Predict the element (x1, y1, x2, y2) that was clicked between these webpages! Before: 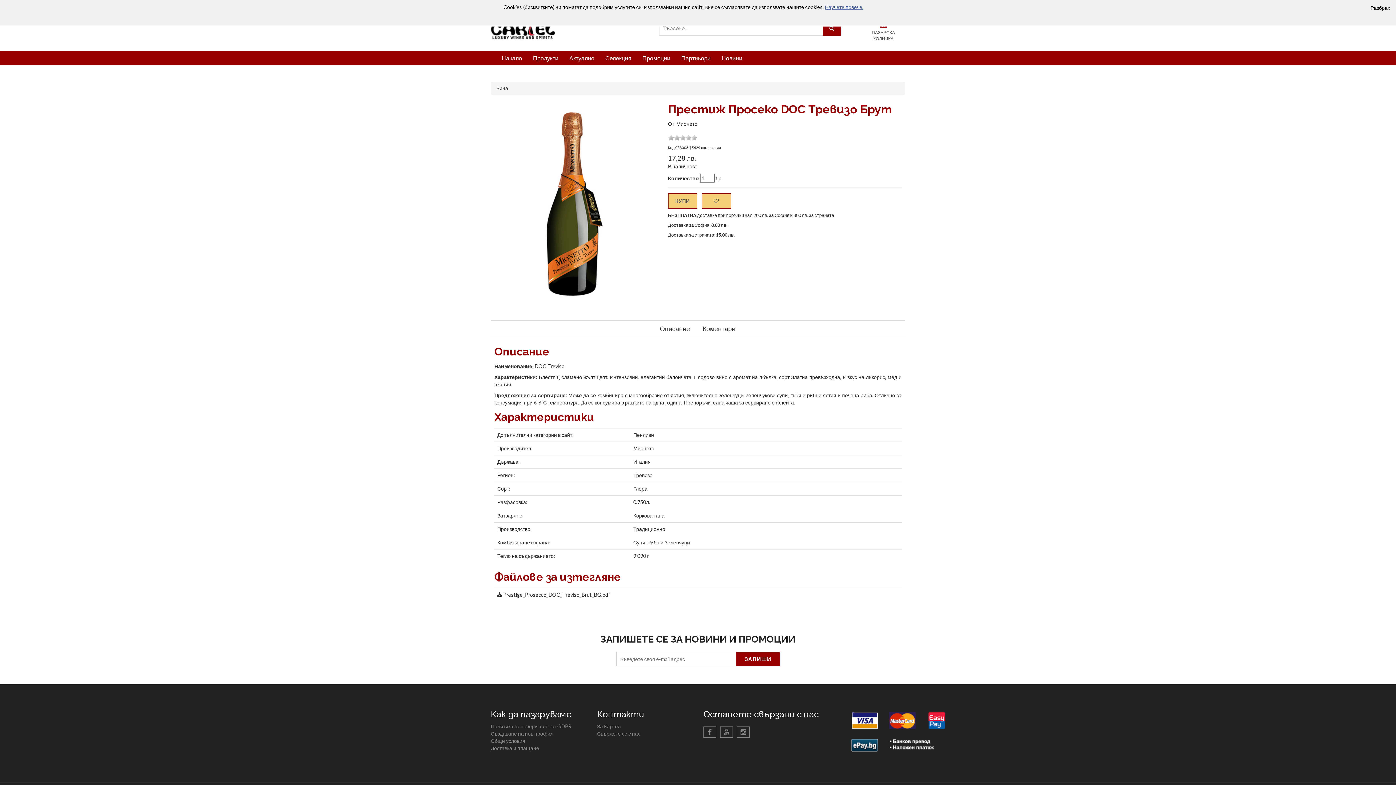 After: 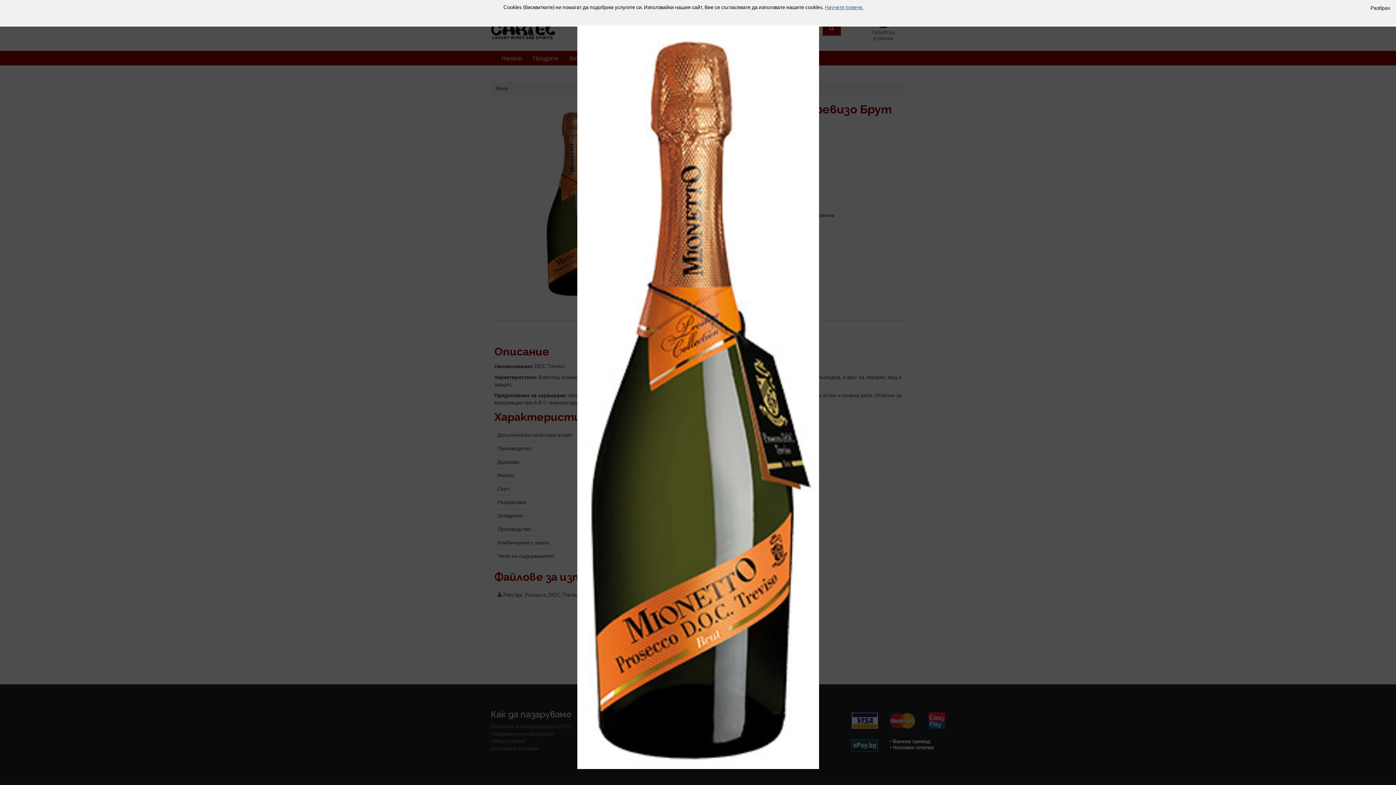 Action: bbox: (494, 105, 653, 298)